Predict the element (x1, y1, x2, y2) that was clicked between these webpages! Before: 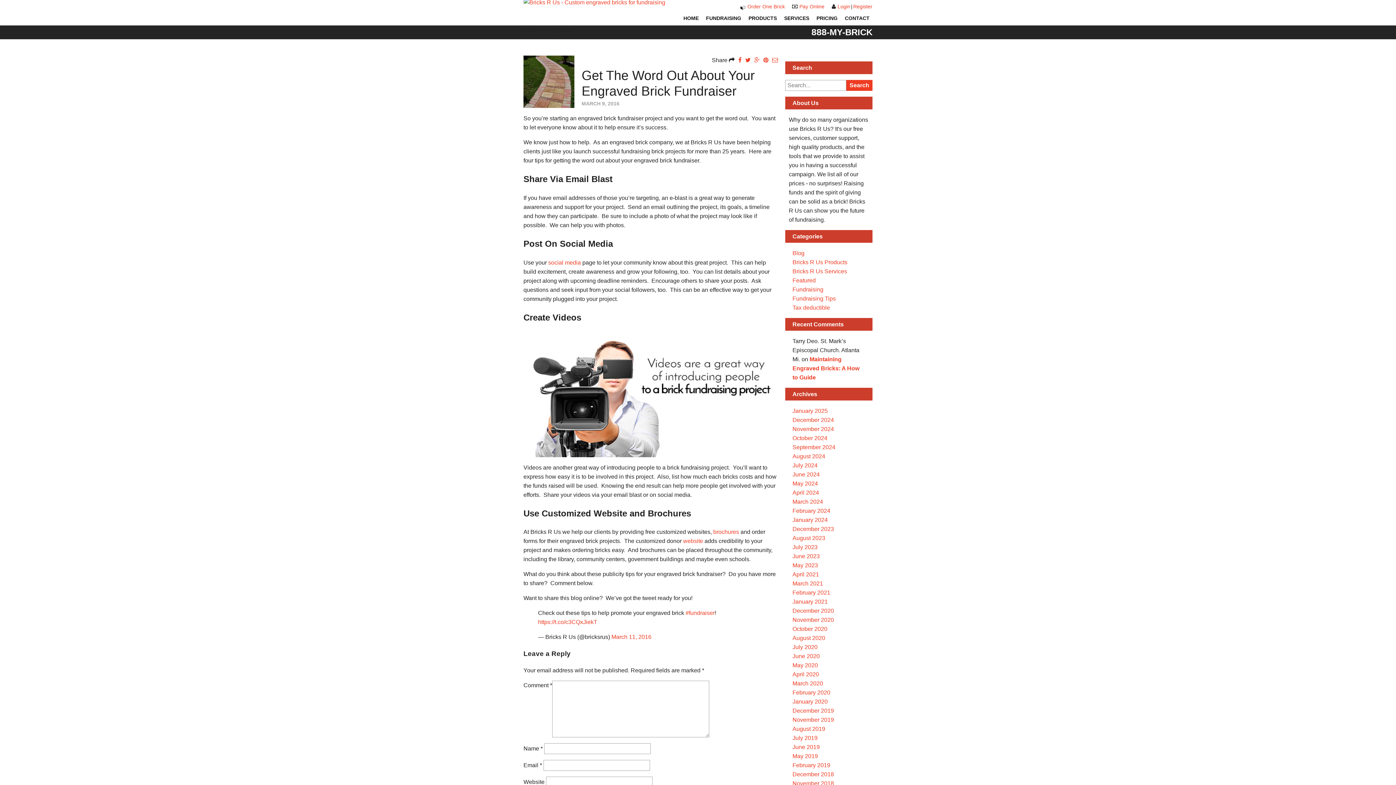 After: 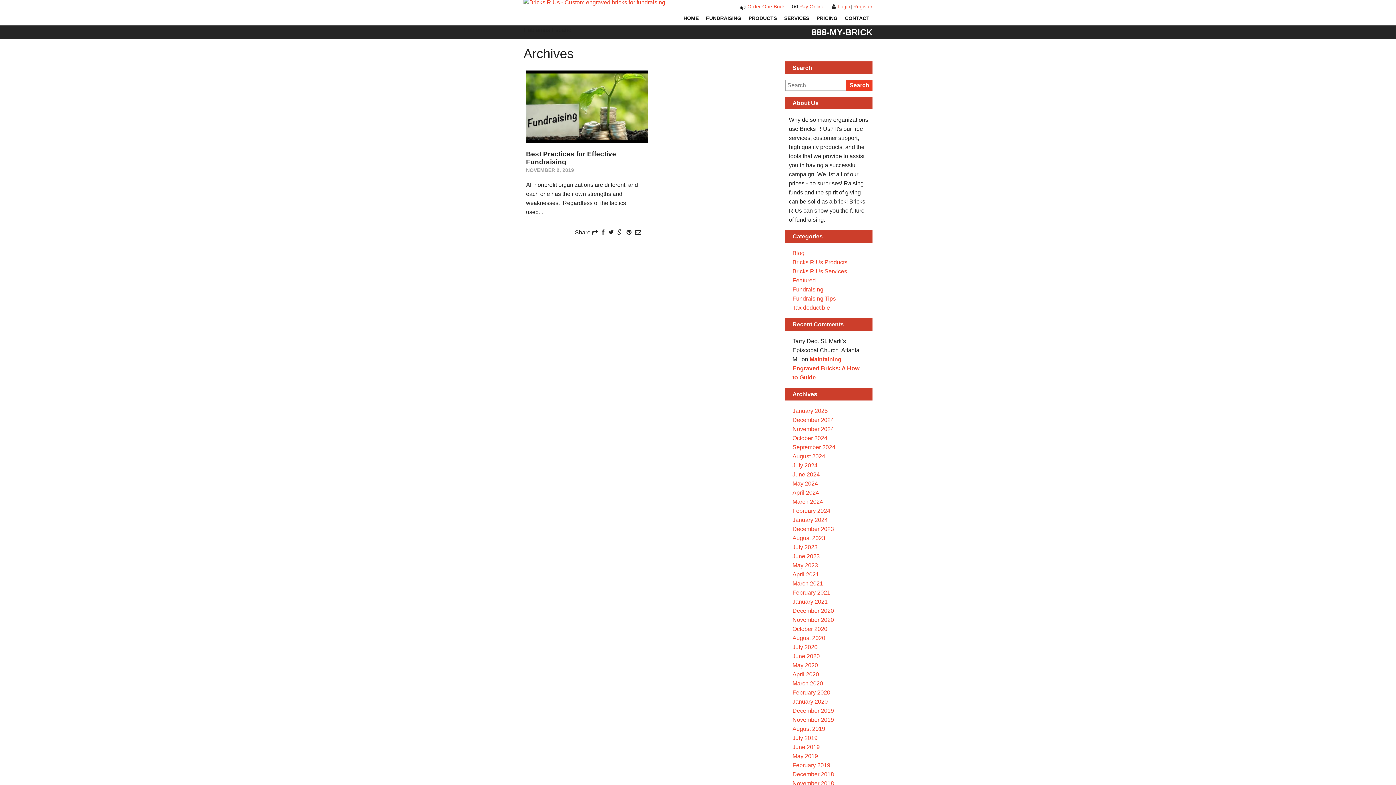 Action: label: November 2019 bbox: (792, 717, 834, 723)